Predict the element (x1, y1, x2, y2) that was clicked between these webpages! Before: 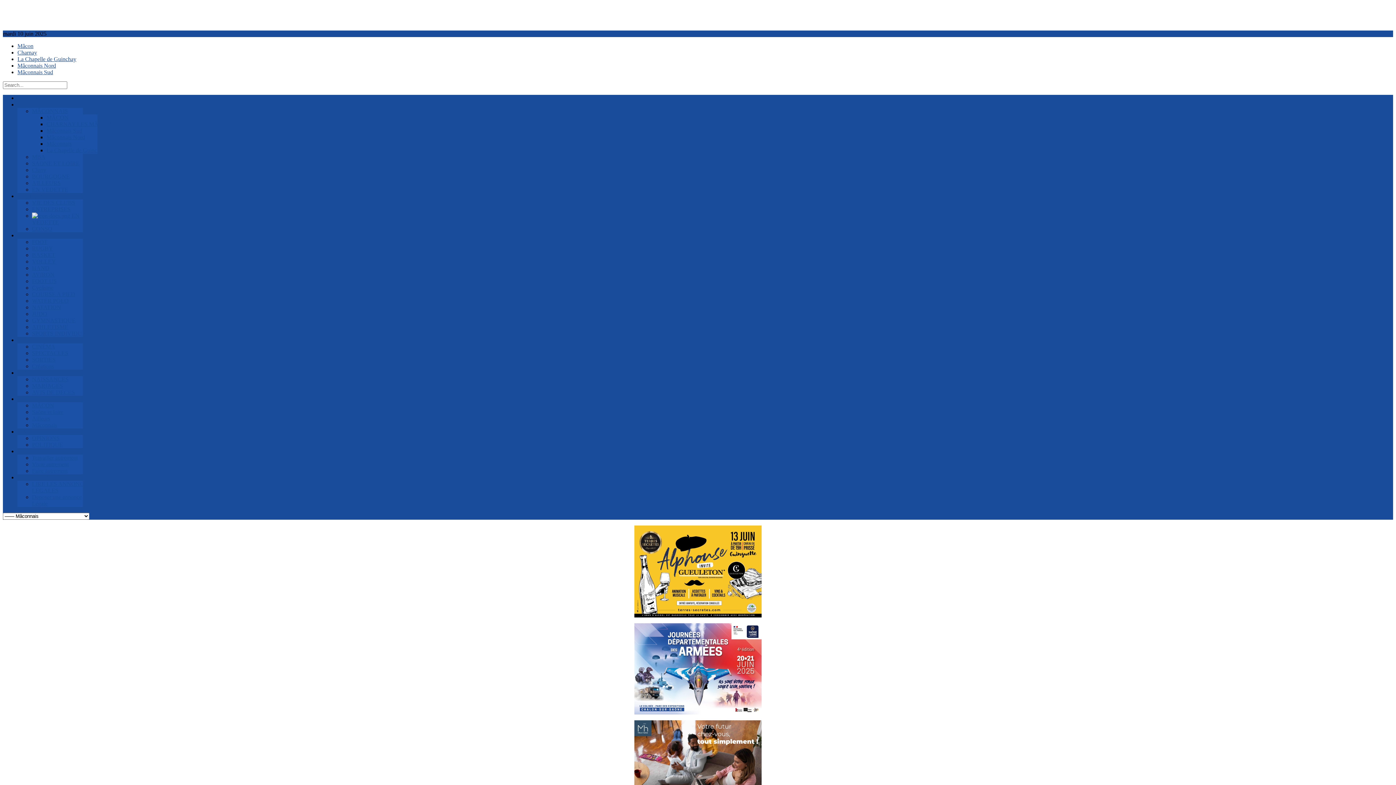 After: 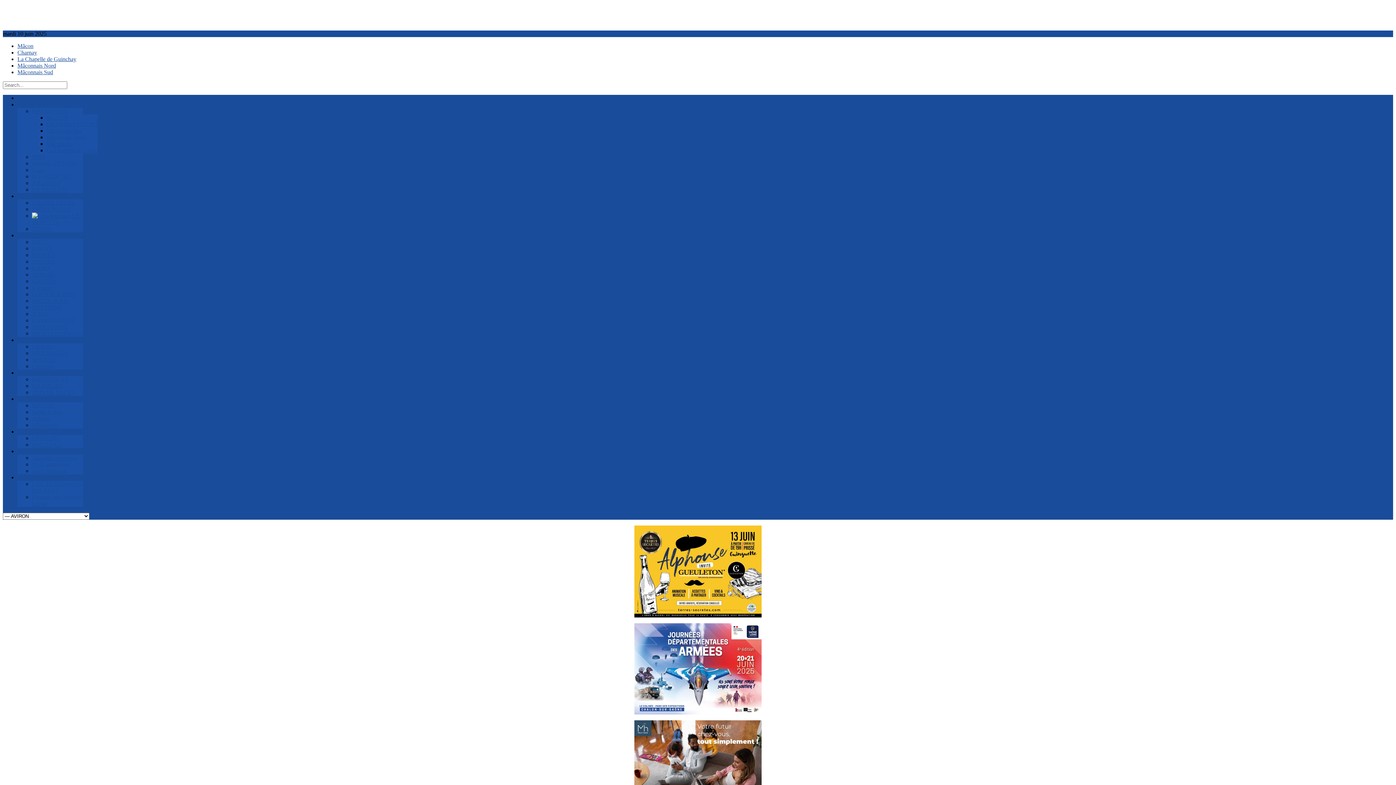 Action: label: AVIRON bbox: (32, 271, 54, 277)